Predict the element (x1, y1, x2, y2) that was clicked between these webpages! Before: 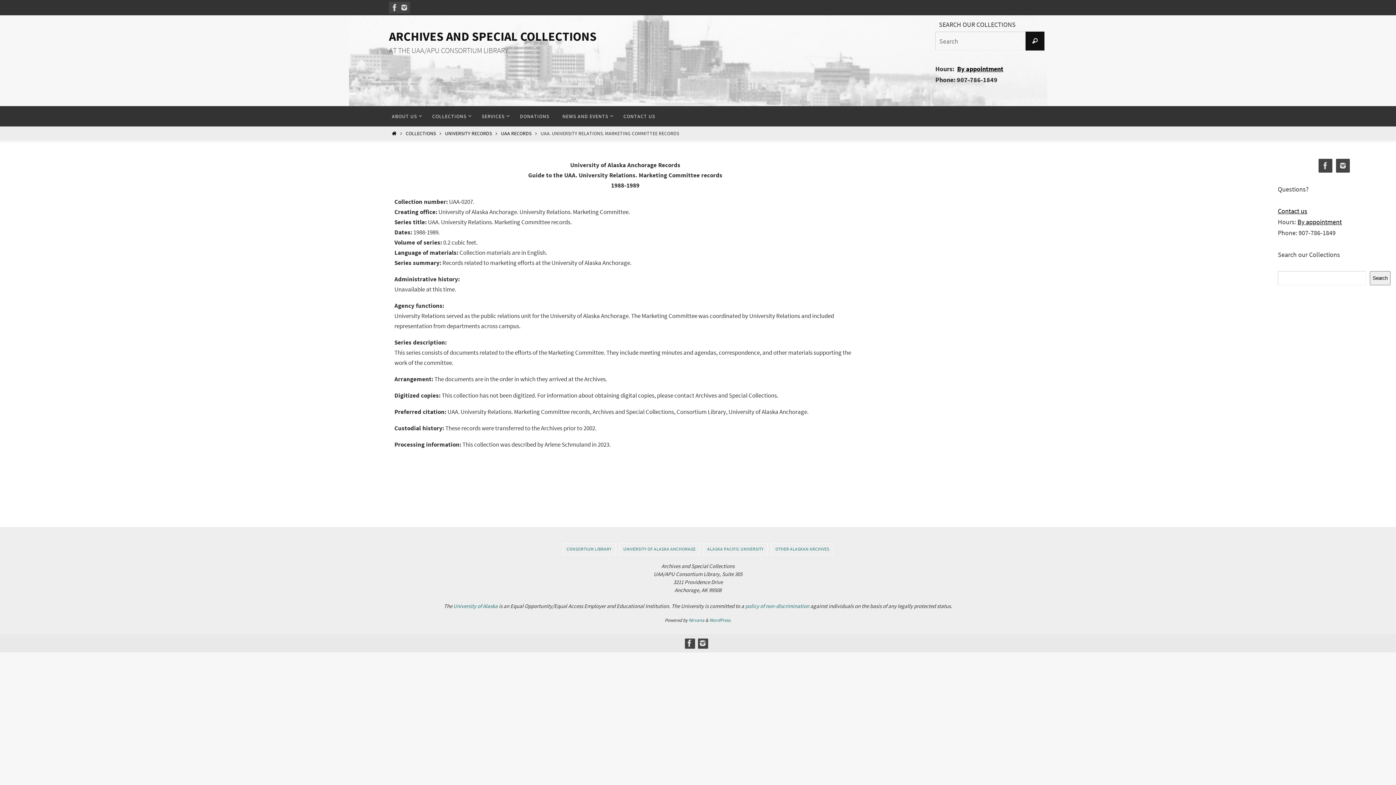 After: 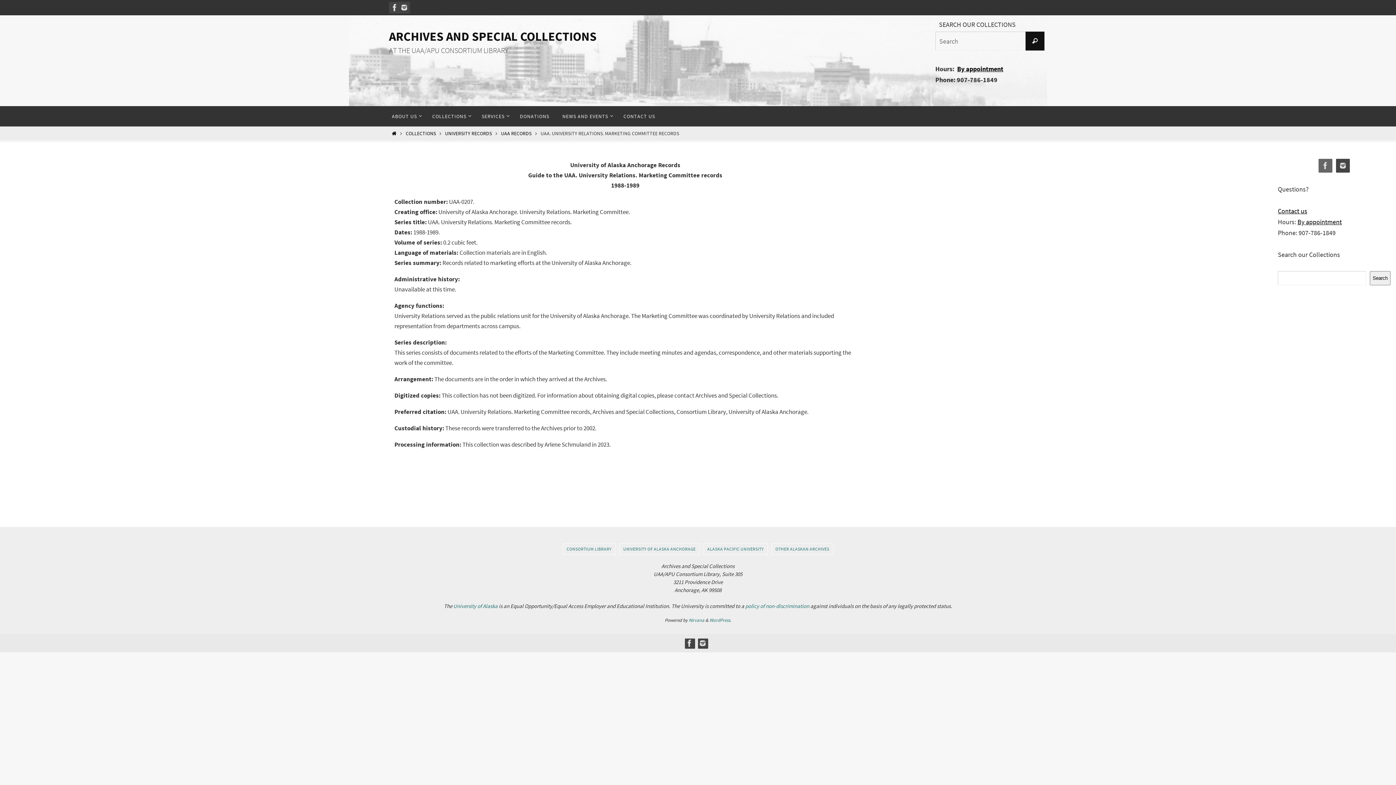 Action: bbox: (1318, 158, 1332, 173)